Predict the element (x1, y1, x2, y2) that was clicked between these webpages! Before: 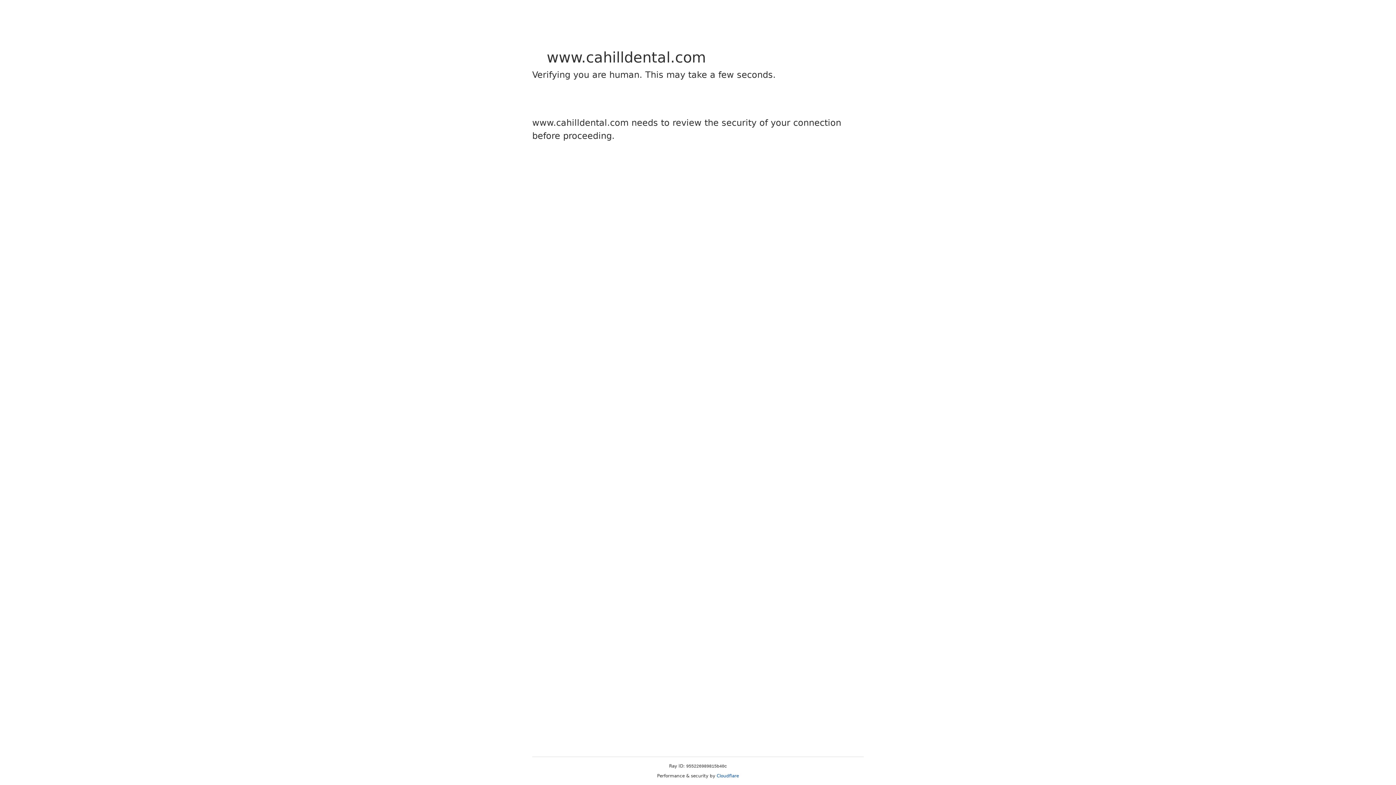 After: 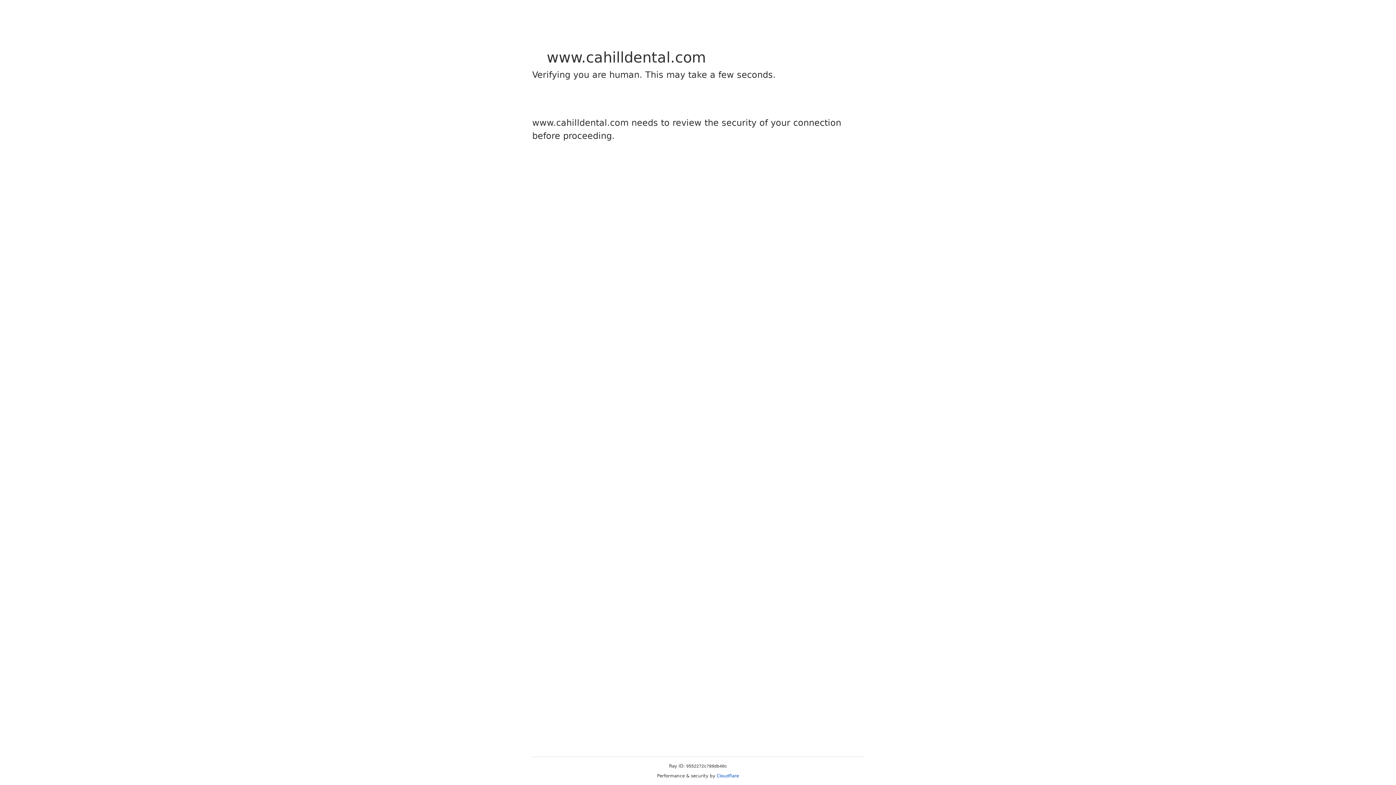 Action: bbox: (716, 773, 739, 778) label: Cloudflare